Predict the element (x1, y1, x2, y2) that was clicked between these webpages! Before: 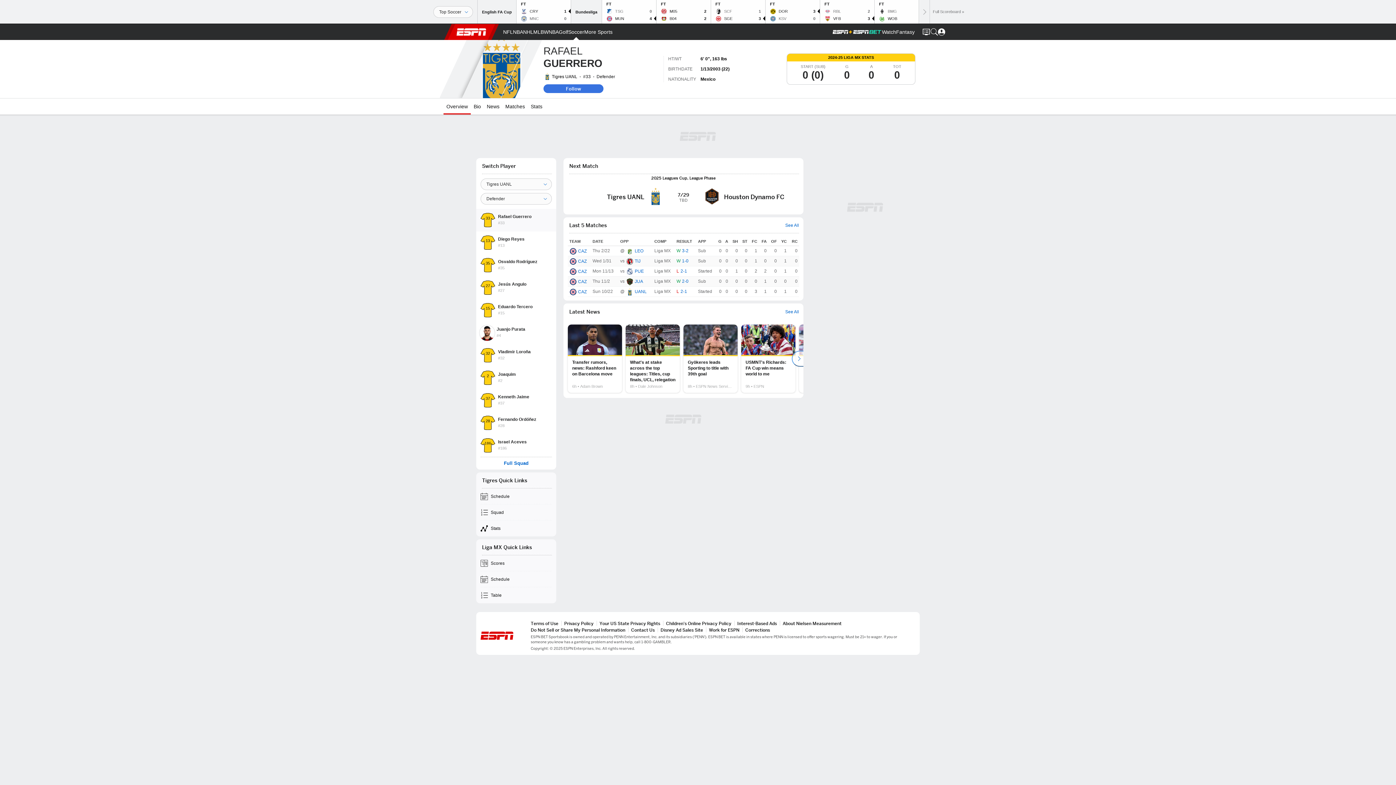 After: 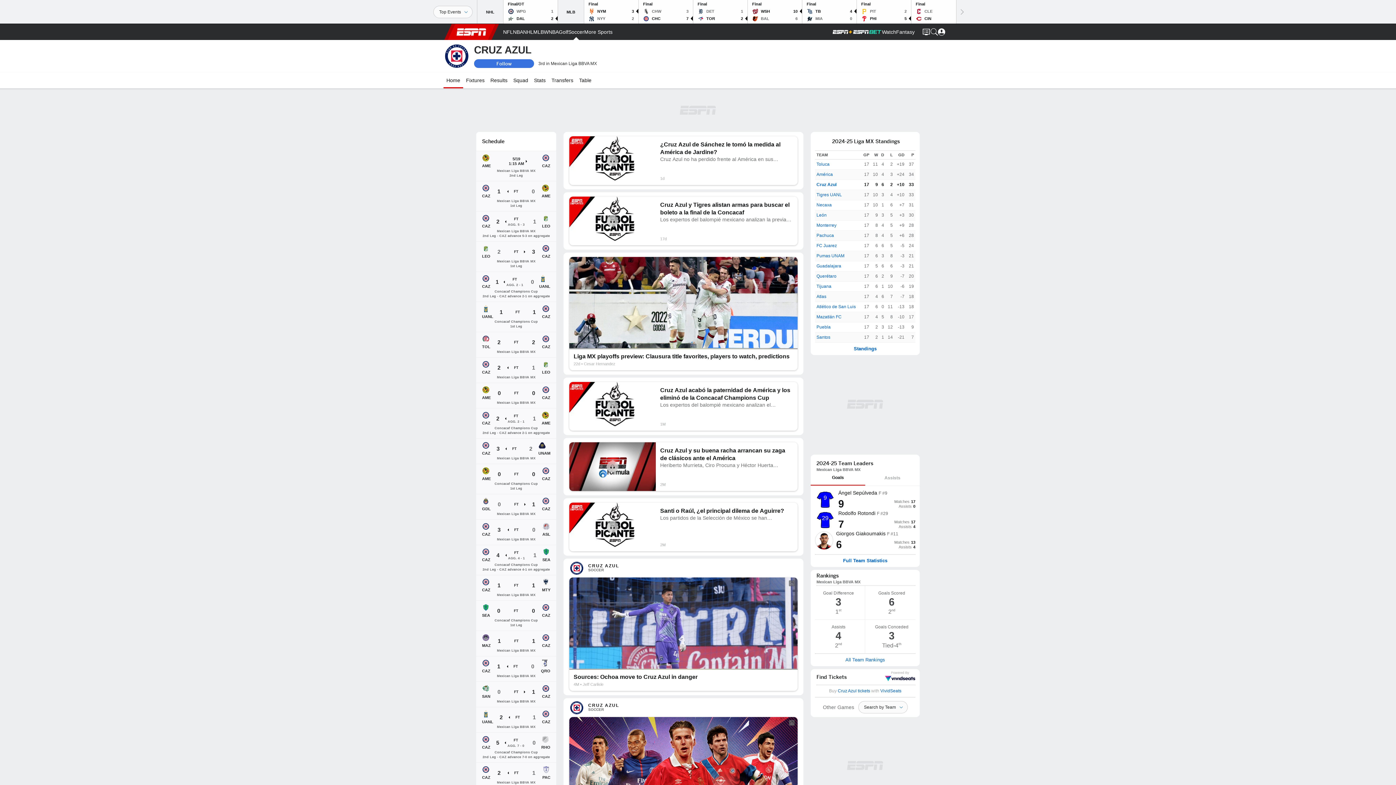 Action: bbox: (576, 247, 586, 254) label: CAZ